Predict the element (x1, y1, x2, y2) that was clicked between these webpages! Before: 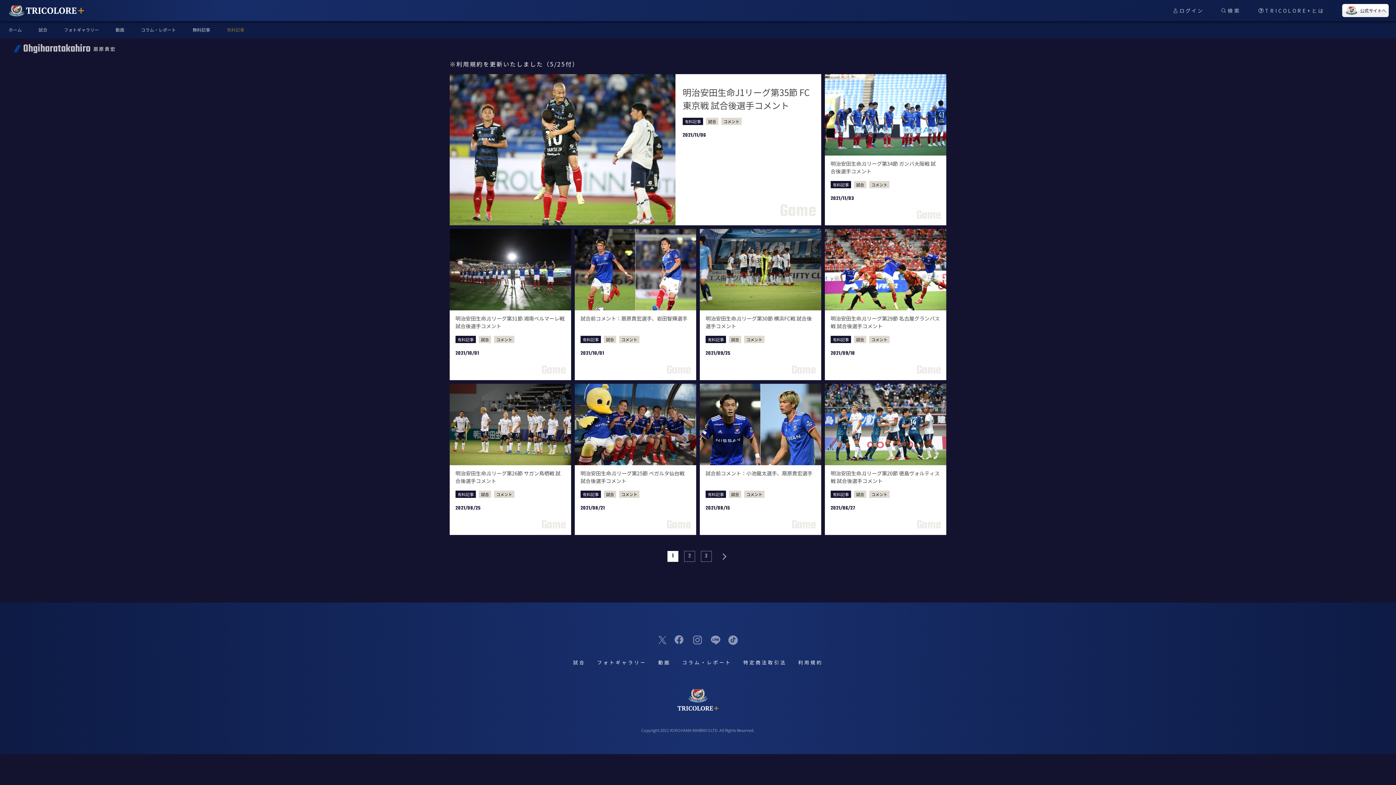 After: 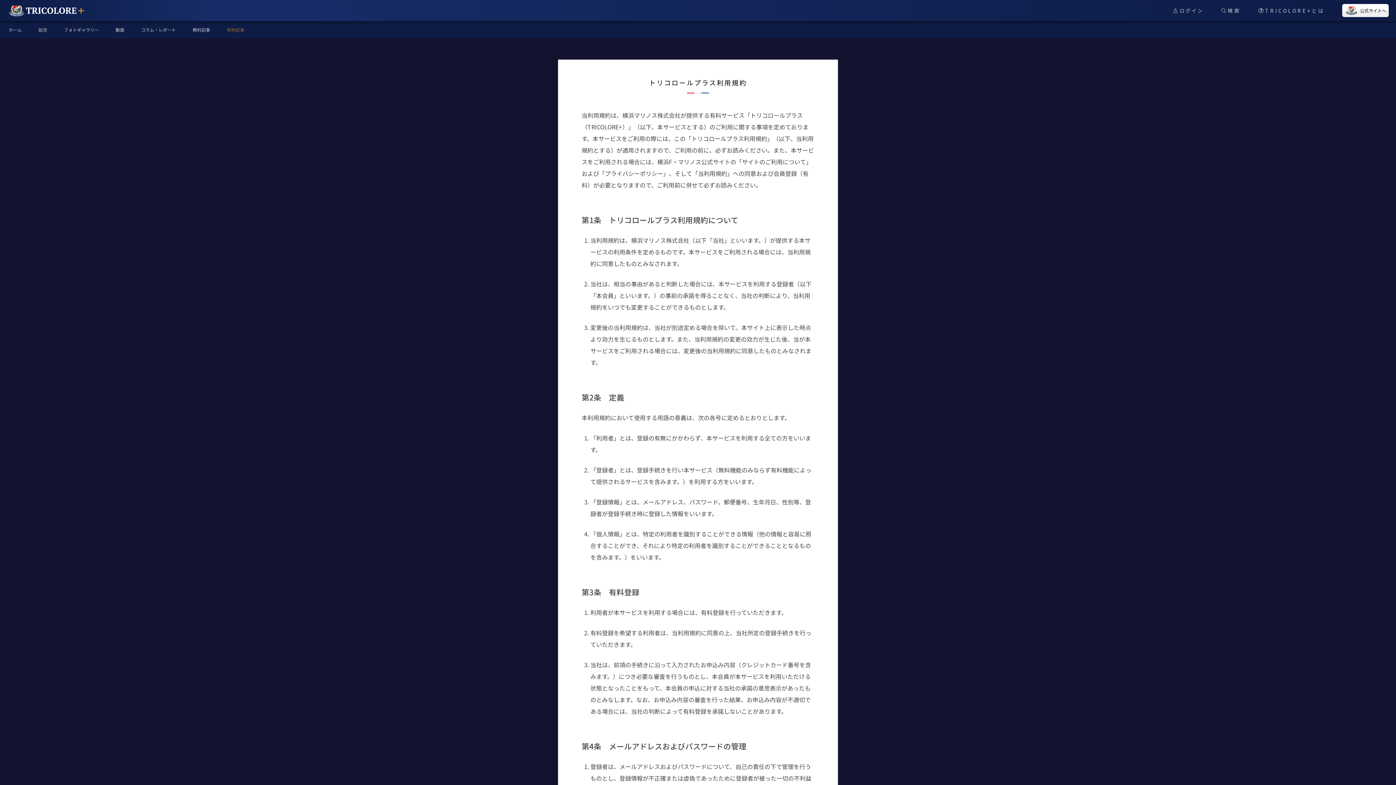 Action: label: 利用規約 bbox: (798, 659, 823, 666)